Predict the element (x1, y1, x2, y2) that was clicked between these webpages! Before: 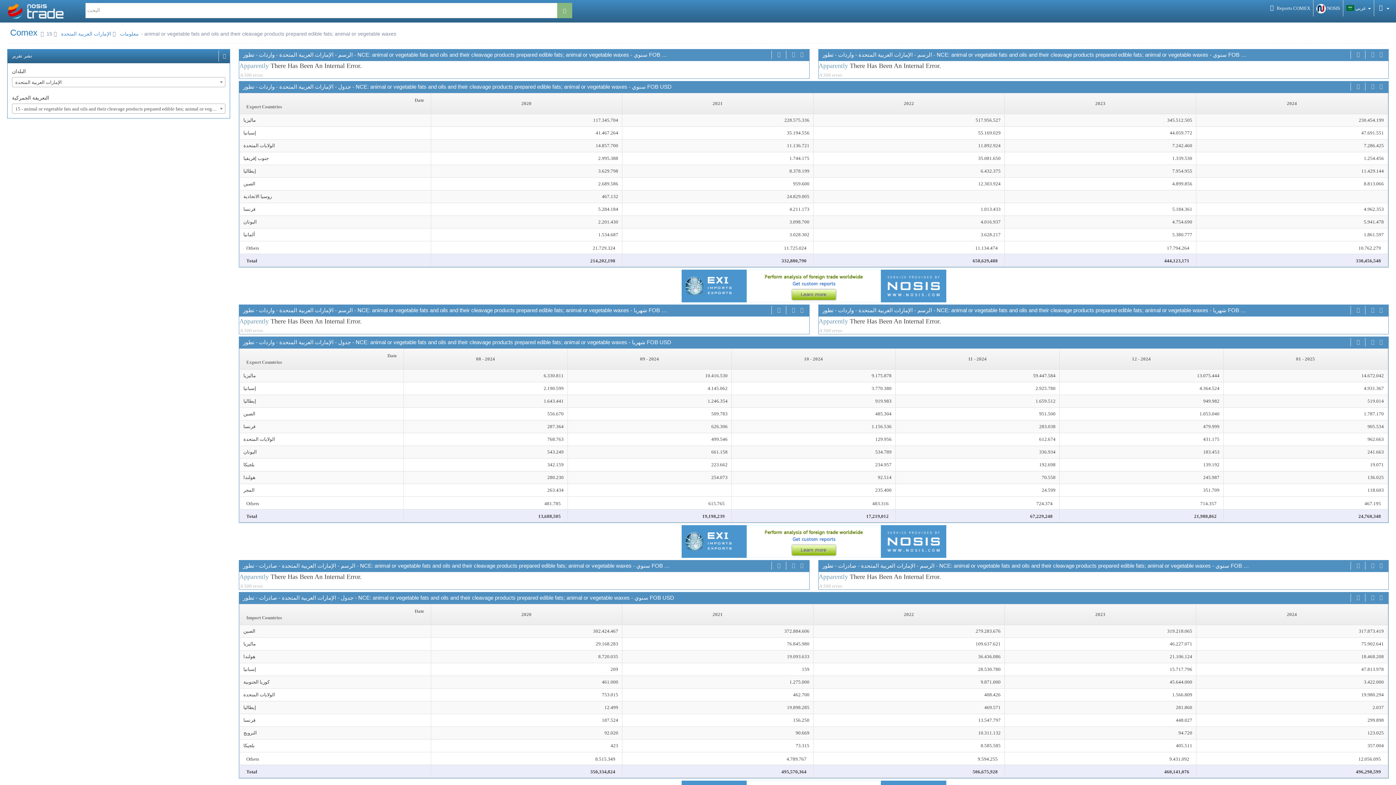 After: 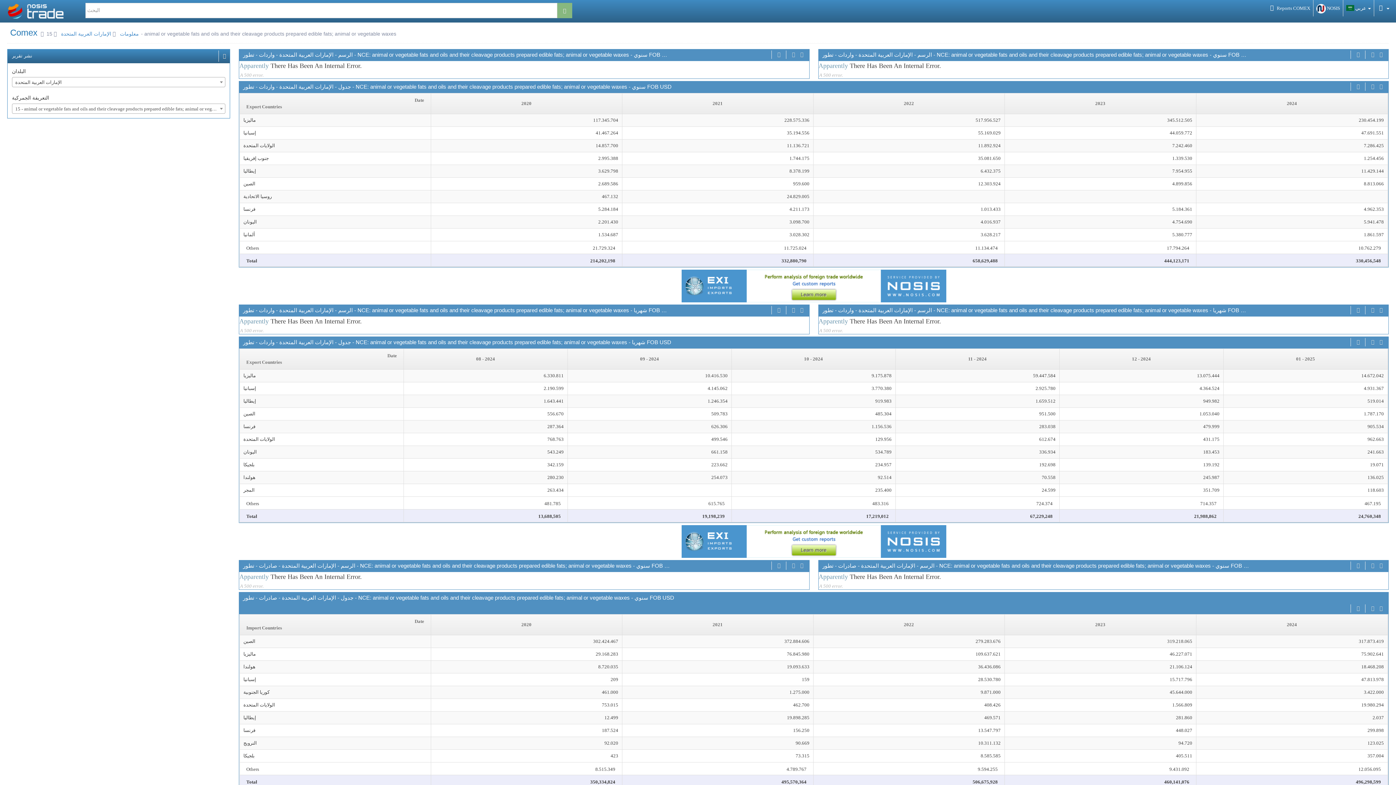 Action: bbox: (1355, 593, 1361, 602)